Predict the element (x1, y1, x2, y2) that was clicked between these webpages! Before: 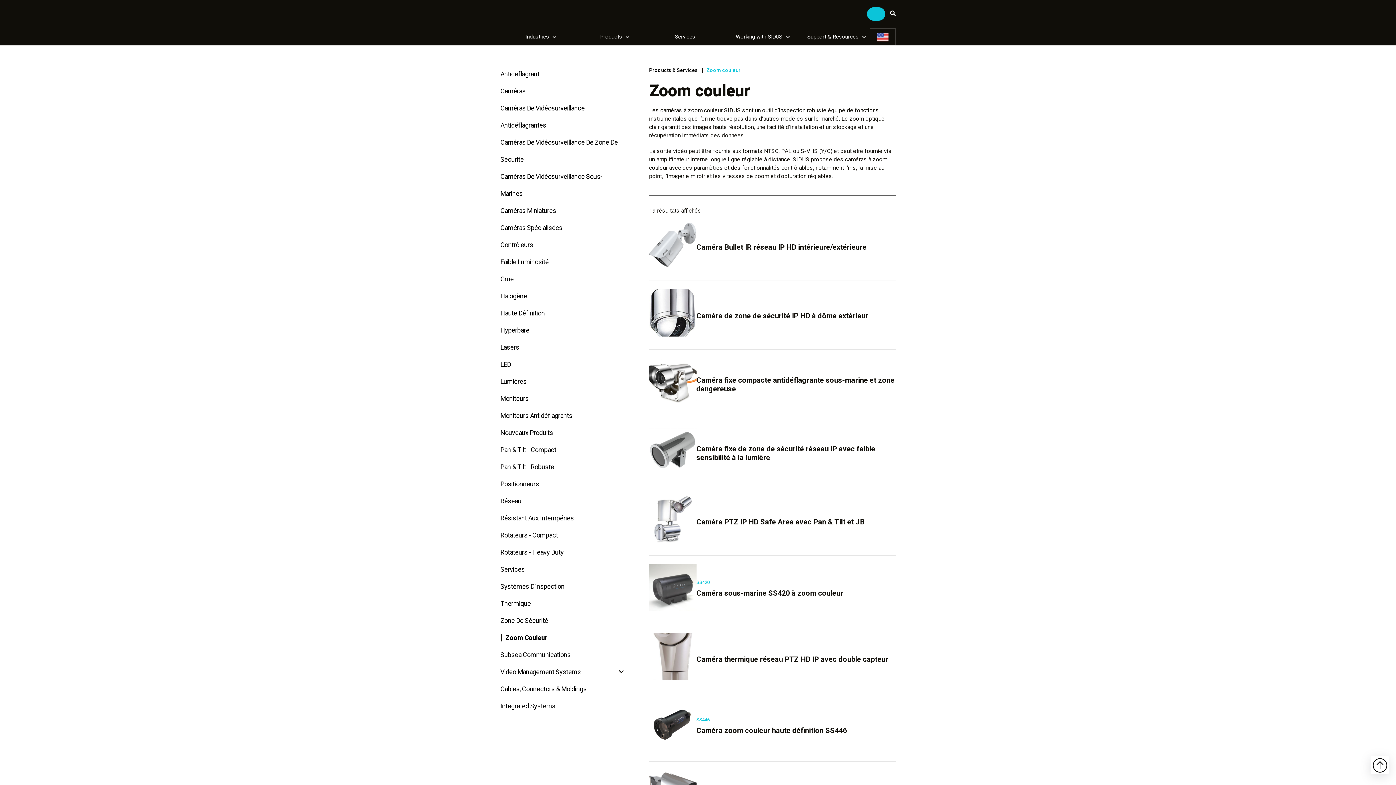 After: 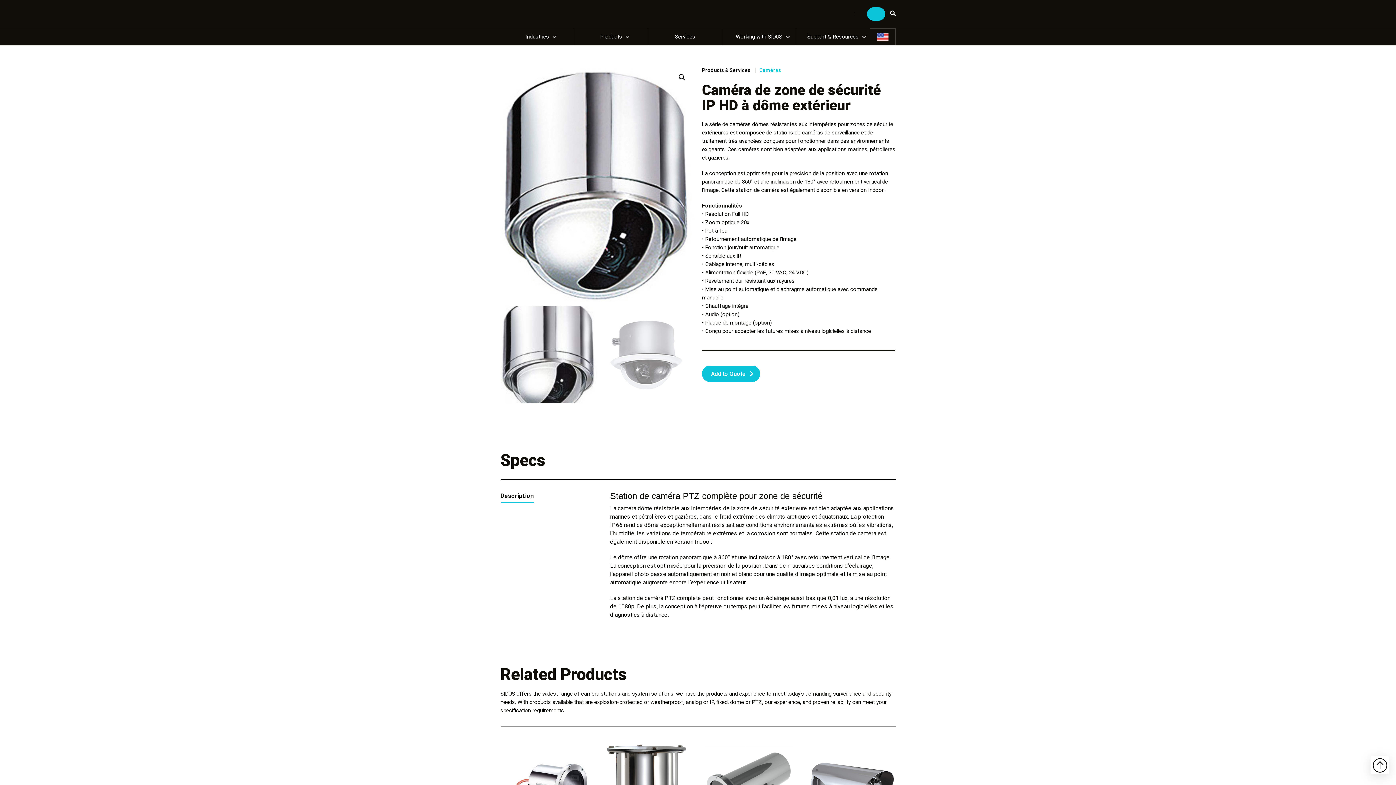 Action: bbox: (649, 289, 696, 336)